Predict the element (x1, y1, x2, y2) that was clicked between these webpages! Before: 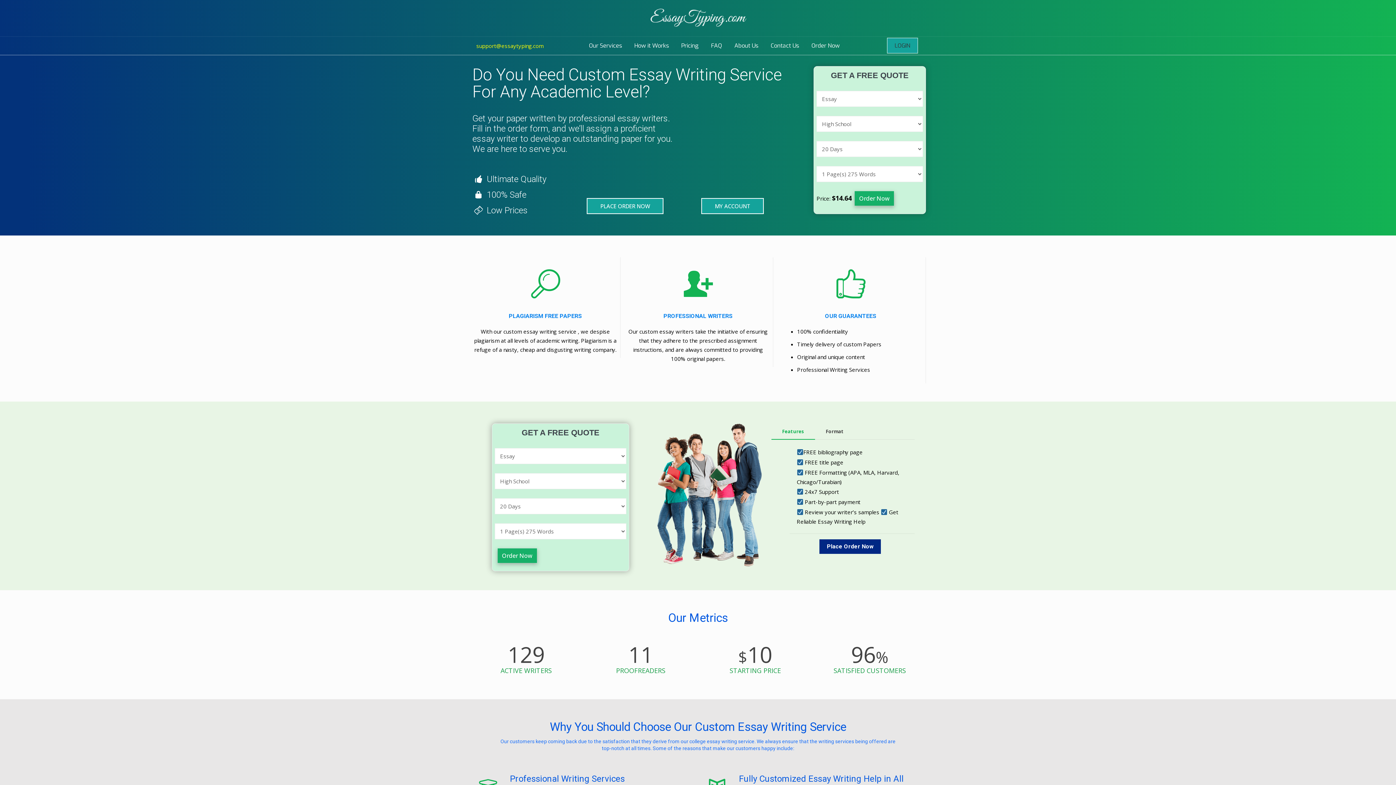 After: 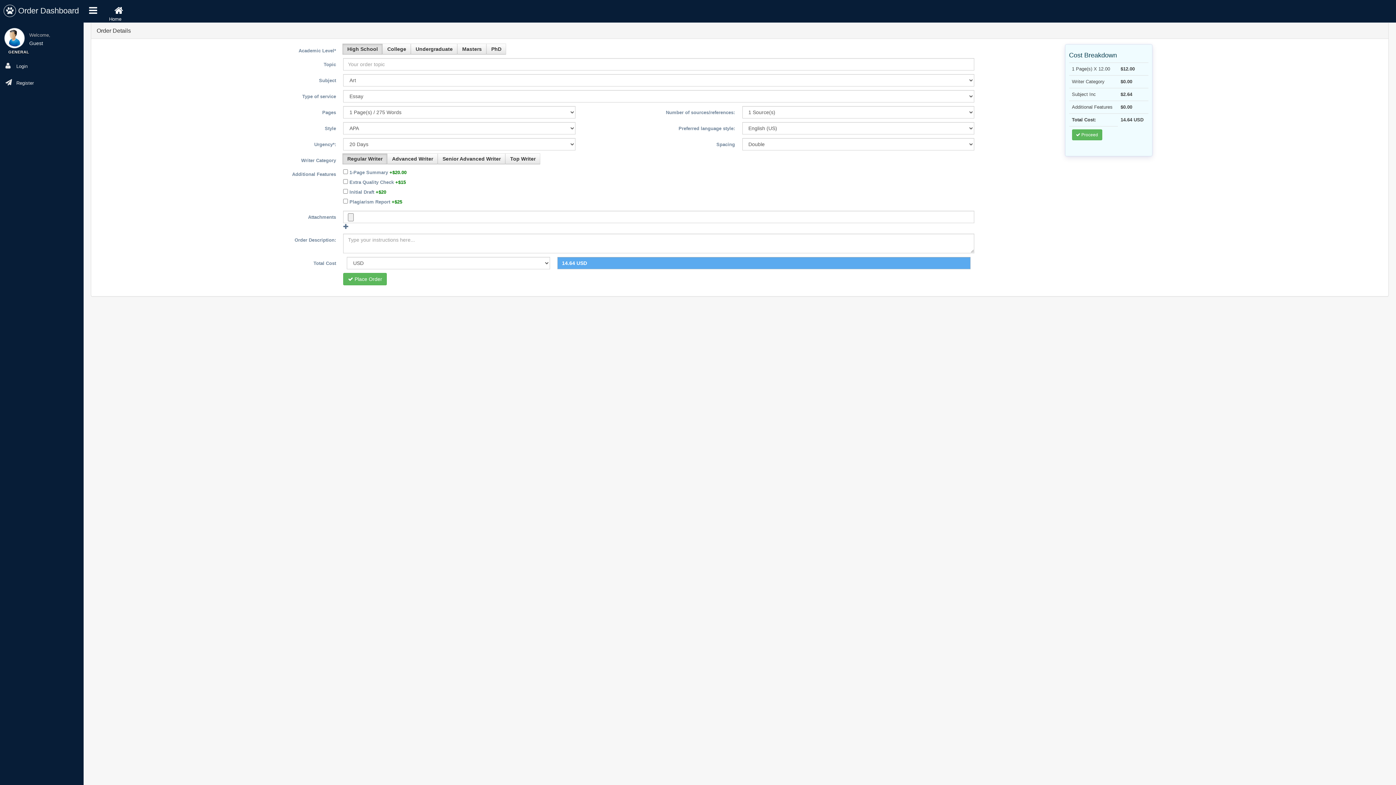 Action: label: PLACE ORDER NOW bbox: (587, 198, 663, 214)